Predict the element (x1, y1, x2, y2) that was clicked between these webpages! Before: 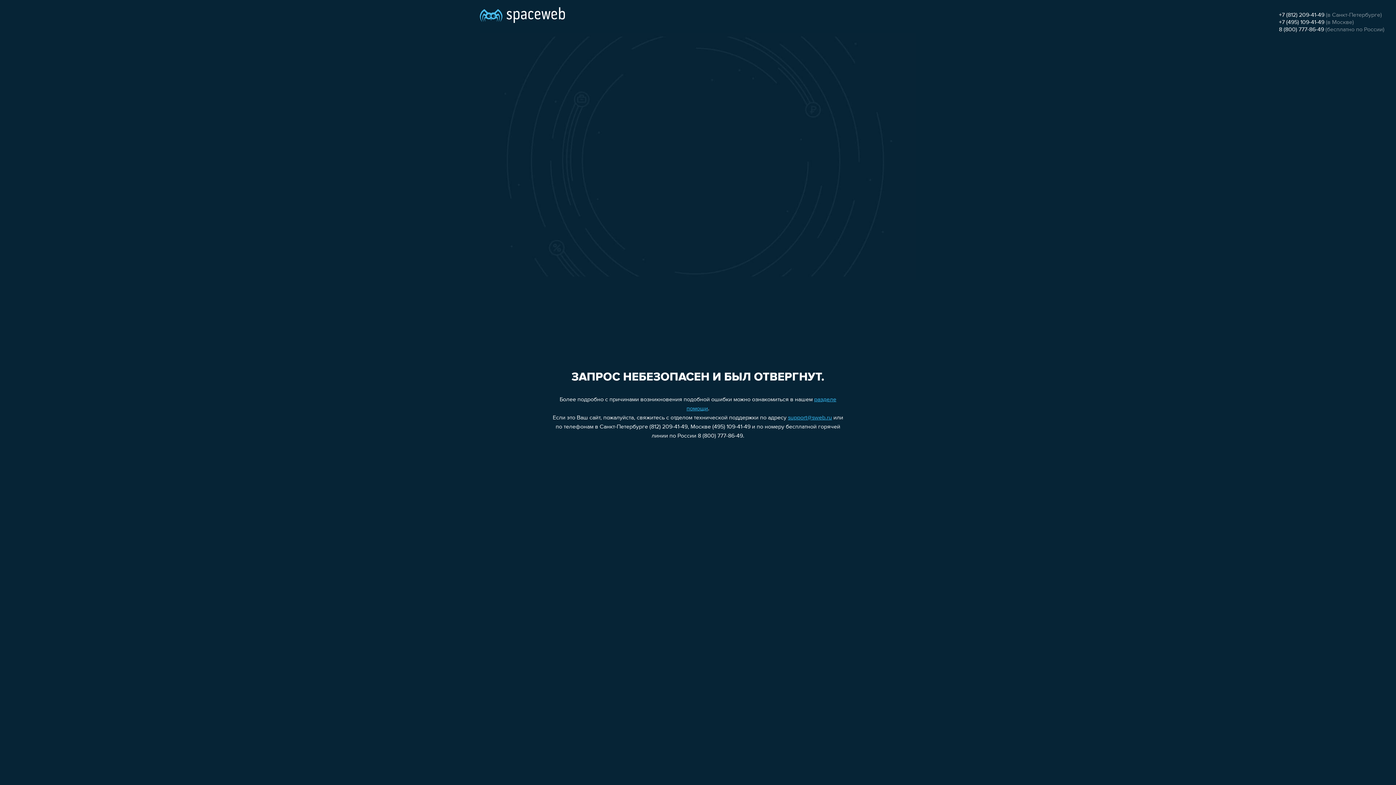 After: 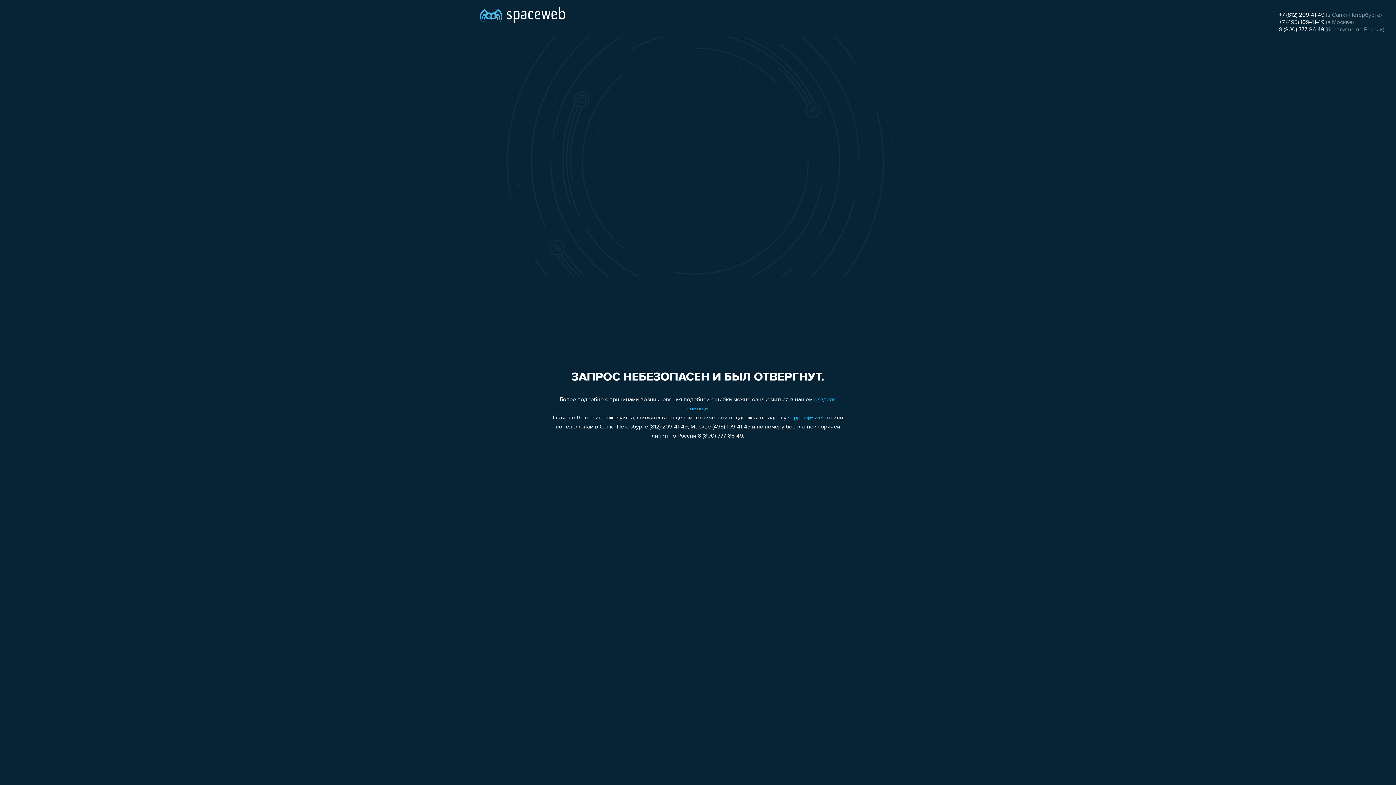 Action: bbox: (1279, 26, 1324, 32) label: 8 (800) 777-86-49